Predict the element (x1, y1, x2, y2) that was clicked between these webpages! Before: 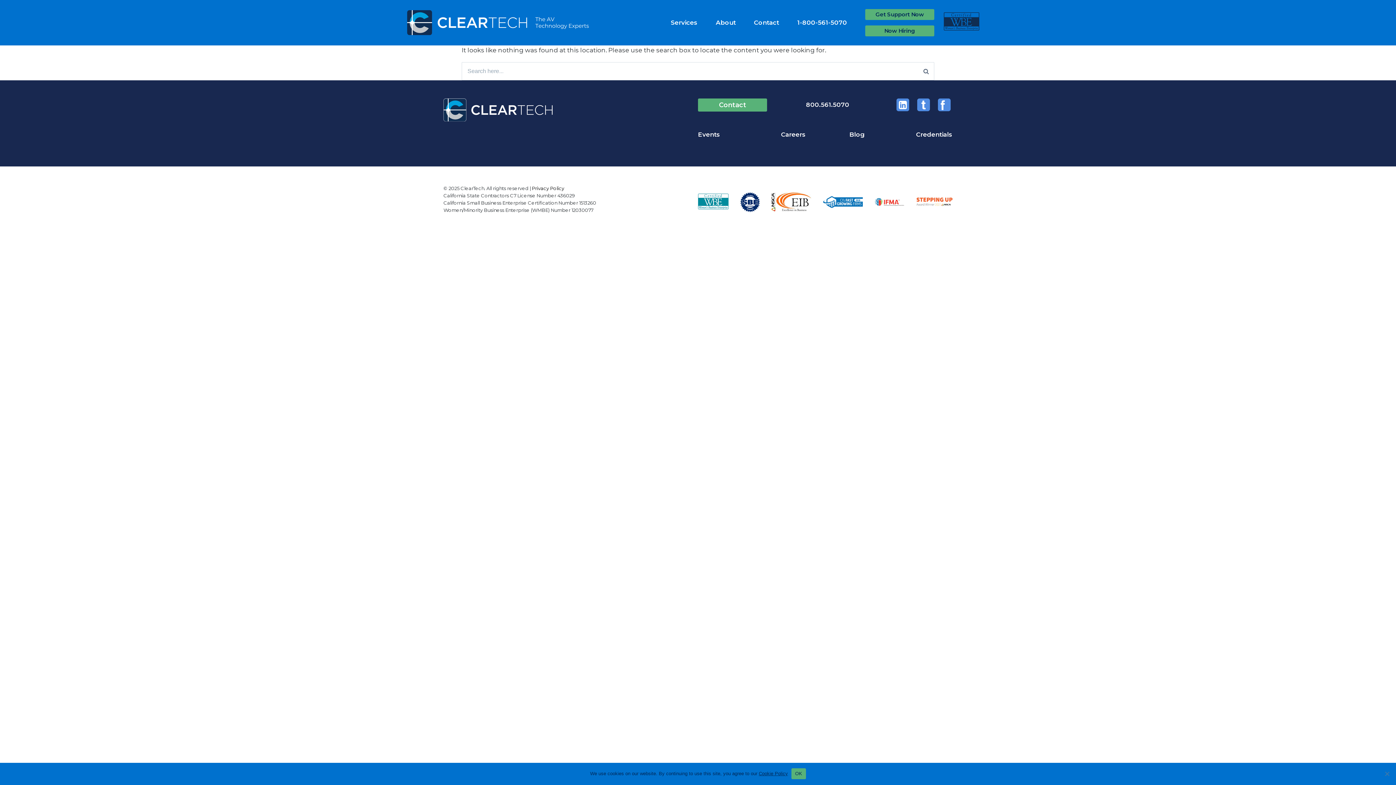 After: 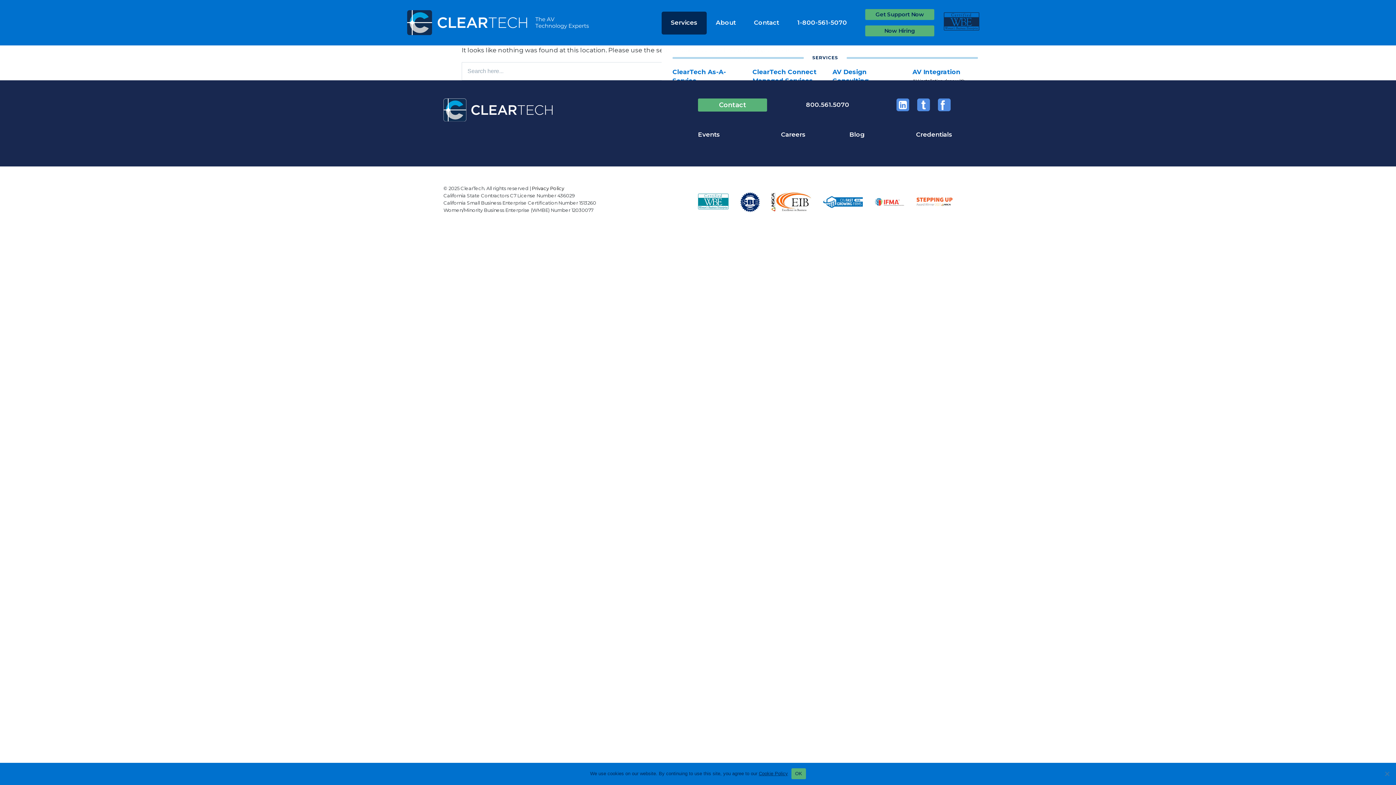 Action: bbox: (661, 0, 706, 45) label: Services